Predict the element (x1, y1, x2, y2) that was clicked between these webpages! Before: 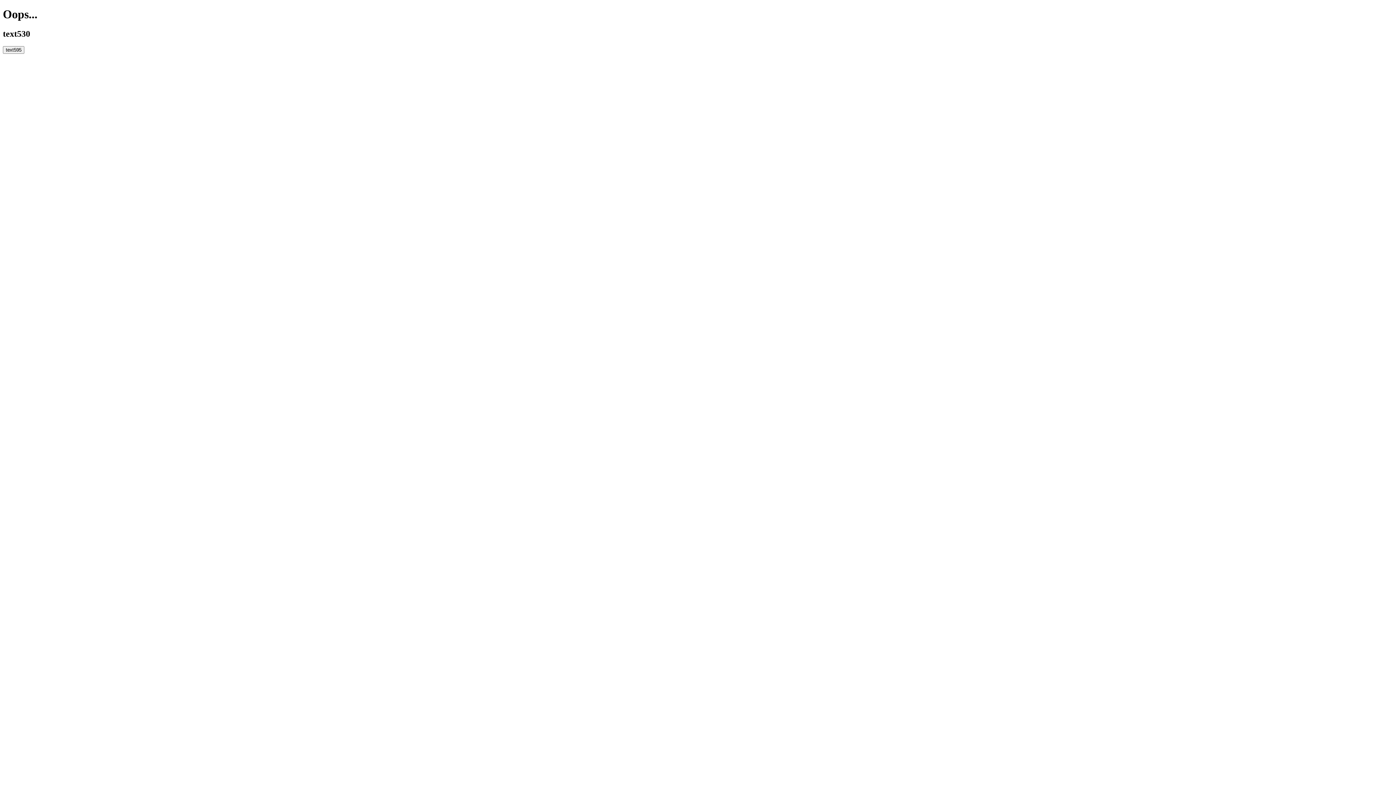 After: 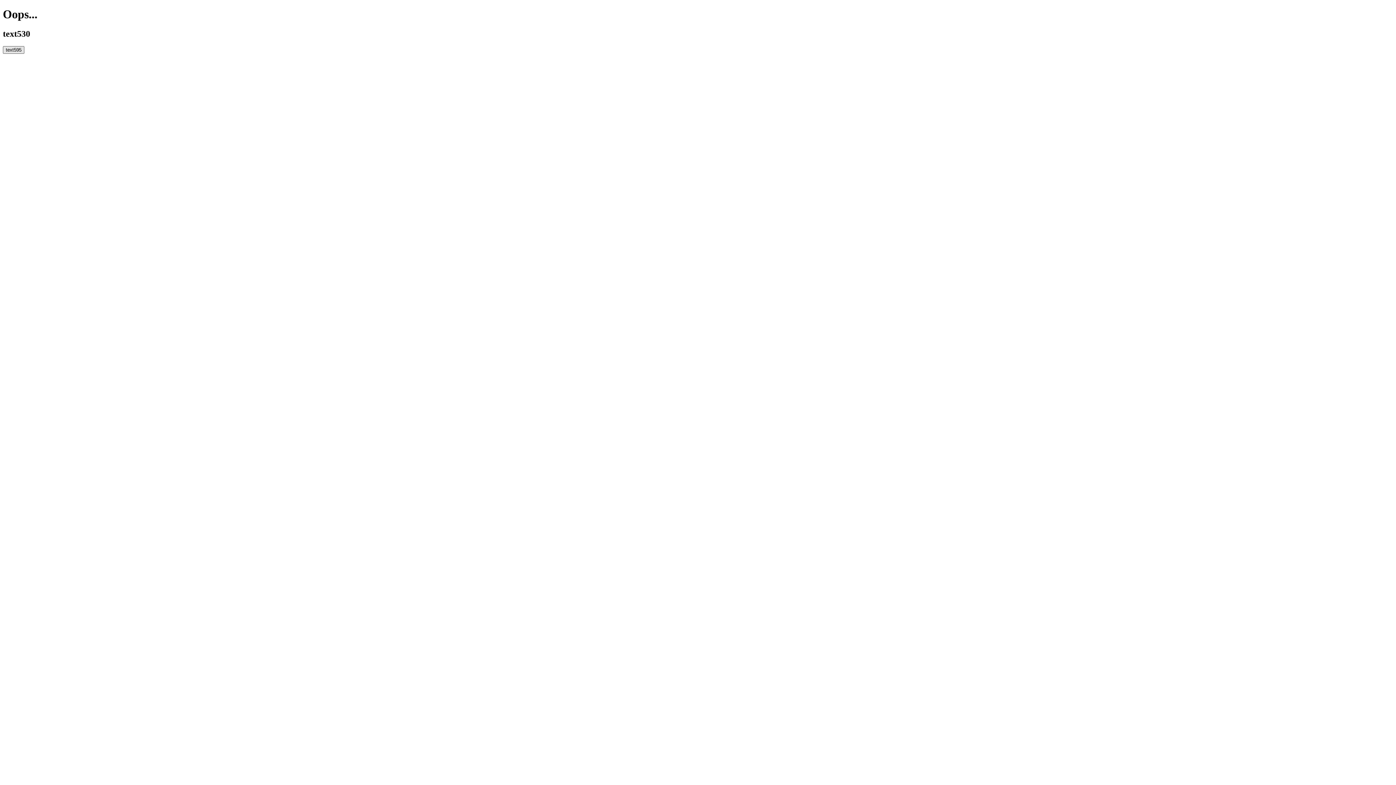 Action: label: text595 bbox: (2, 46, 24, 53)